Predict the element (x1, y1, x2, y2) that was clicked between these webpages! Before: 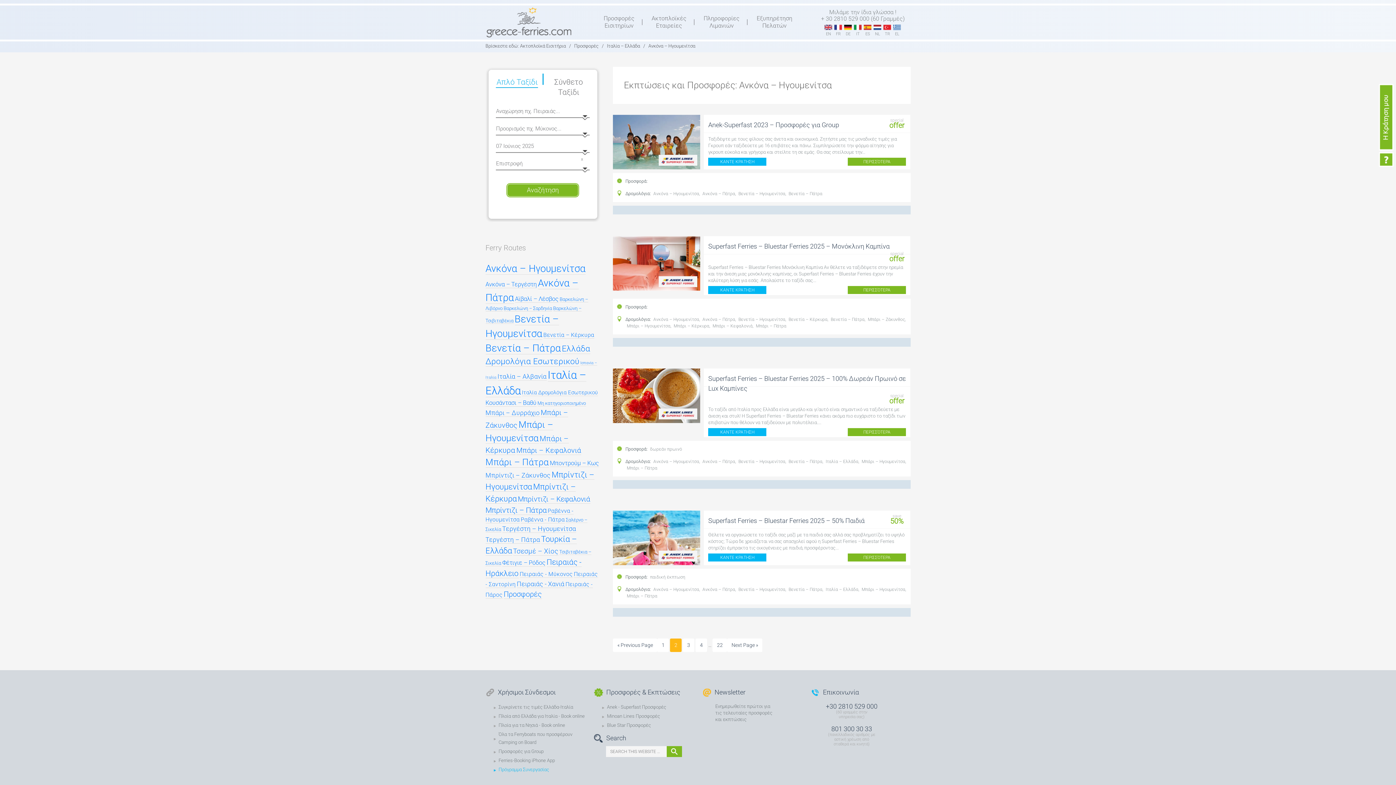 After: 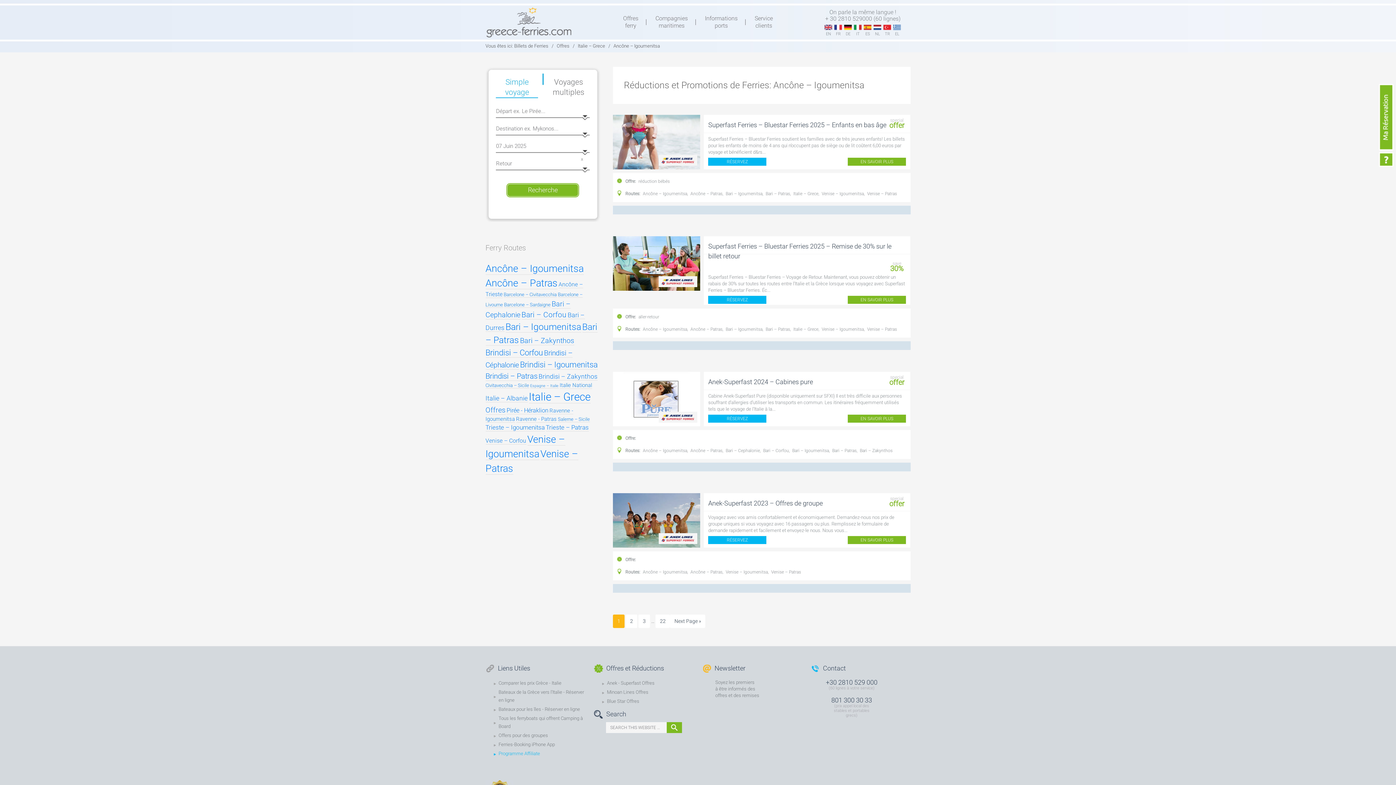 Action: bbox: (833, 24, 843, 31) label: FR